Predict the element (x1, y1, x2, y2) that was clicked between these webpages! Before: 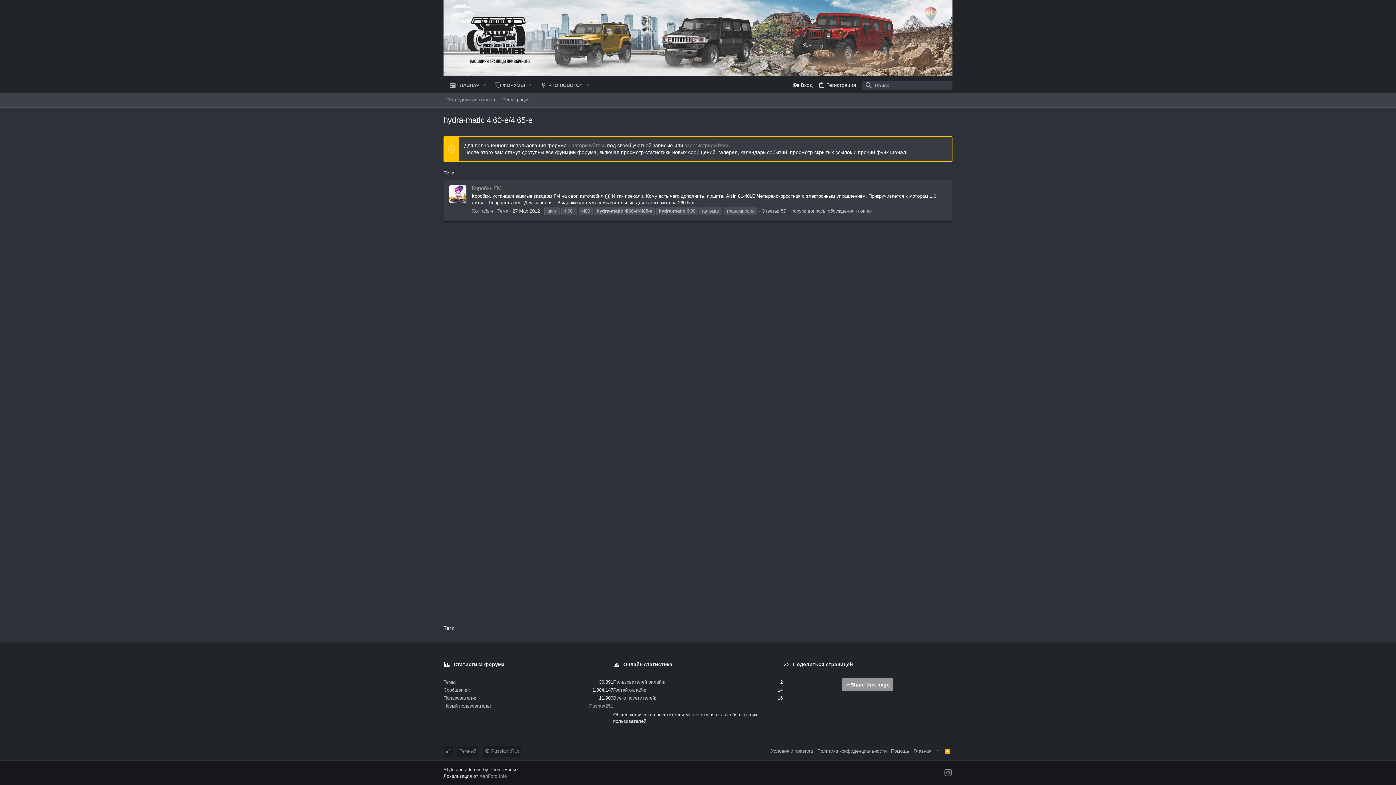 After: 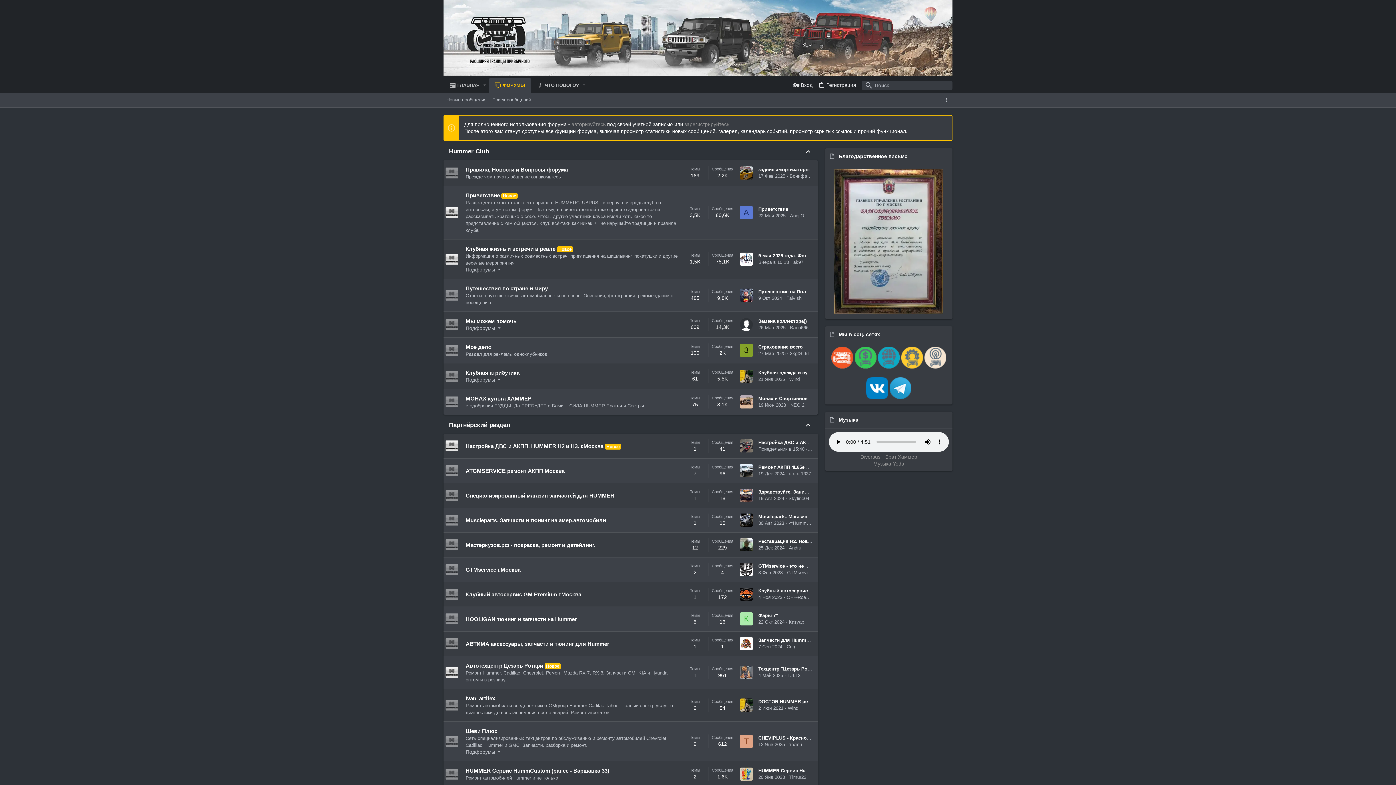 Action: bbox: (488, 78, 526, 92) label: ФОРУМЫ